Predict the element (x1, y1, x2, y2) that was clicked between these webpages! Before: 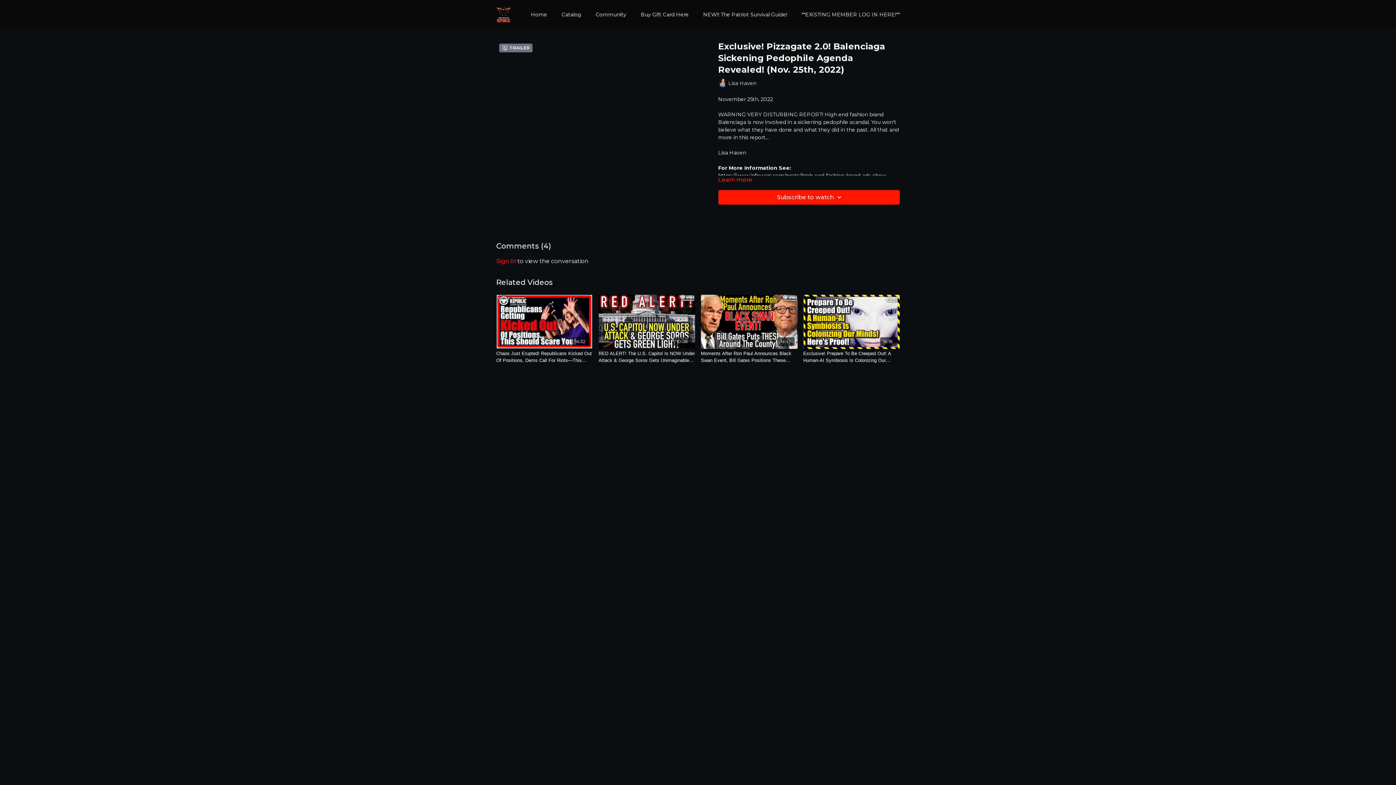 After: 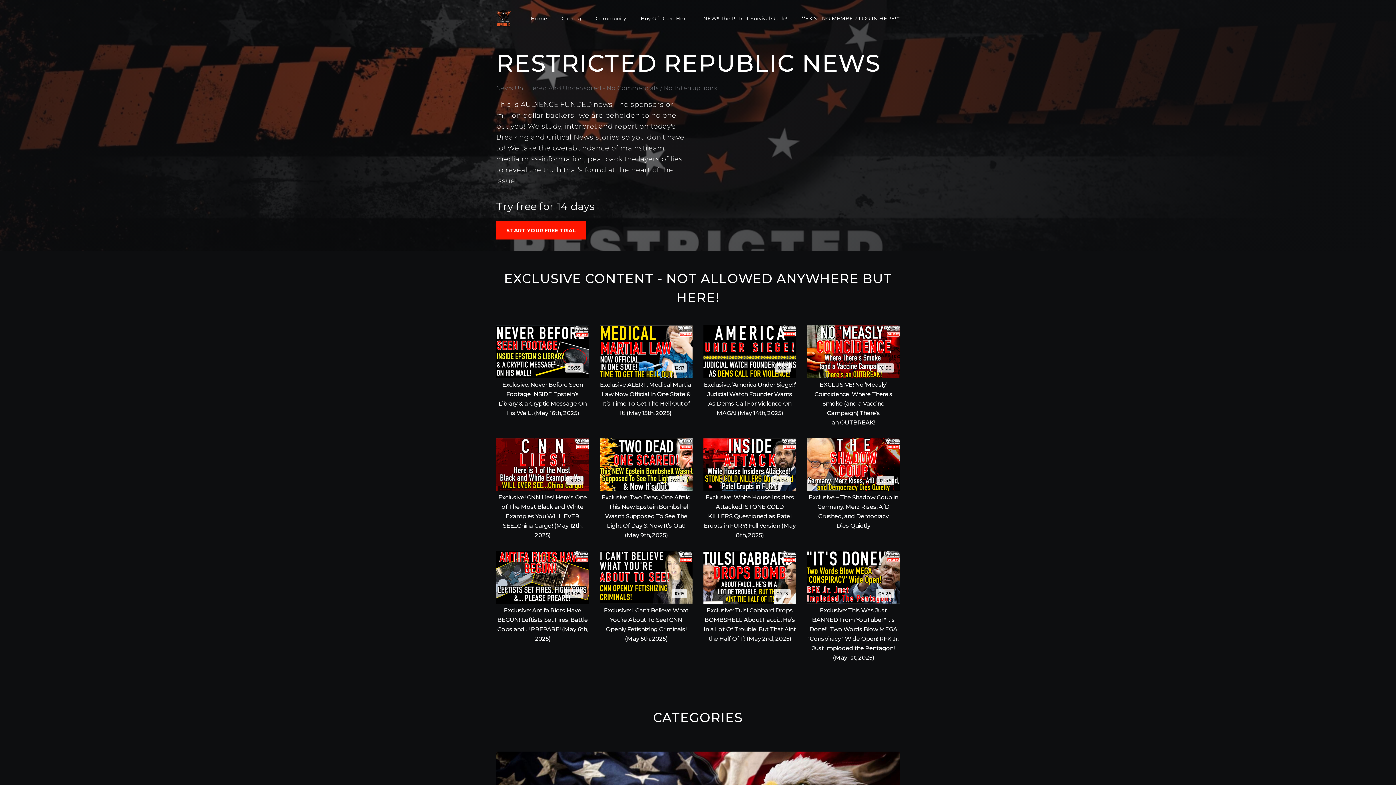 Action: bbox: (496, 5, 511, 23)